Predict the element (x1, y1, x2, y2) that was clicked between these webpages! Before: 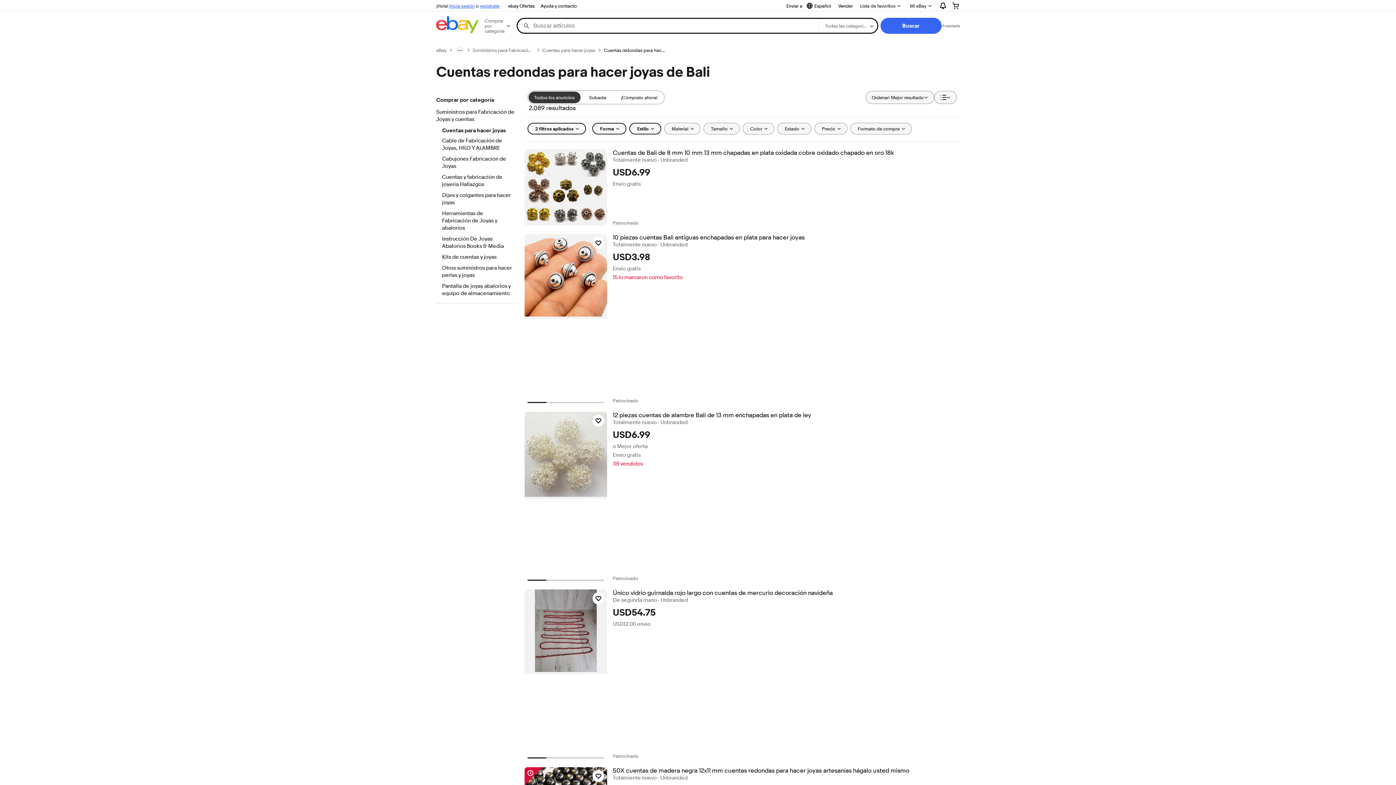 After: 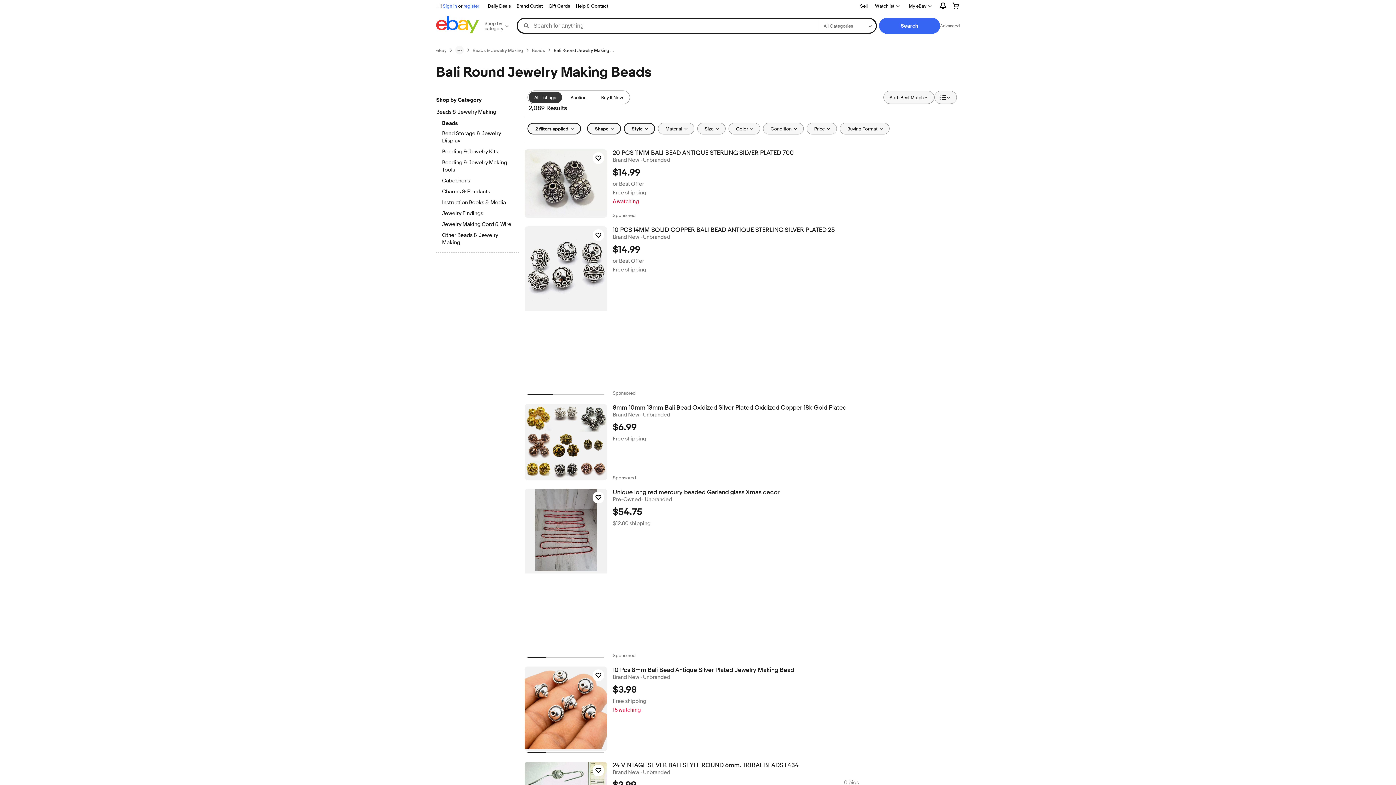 Action: label: Todos los anuncios bbox: (528, 91, 580, 103)